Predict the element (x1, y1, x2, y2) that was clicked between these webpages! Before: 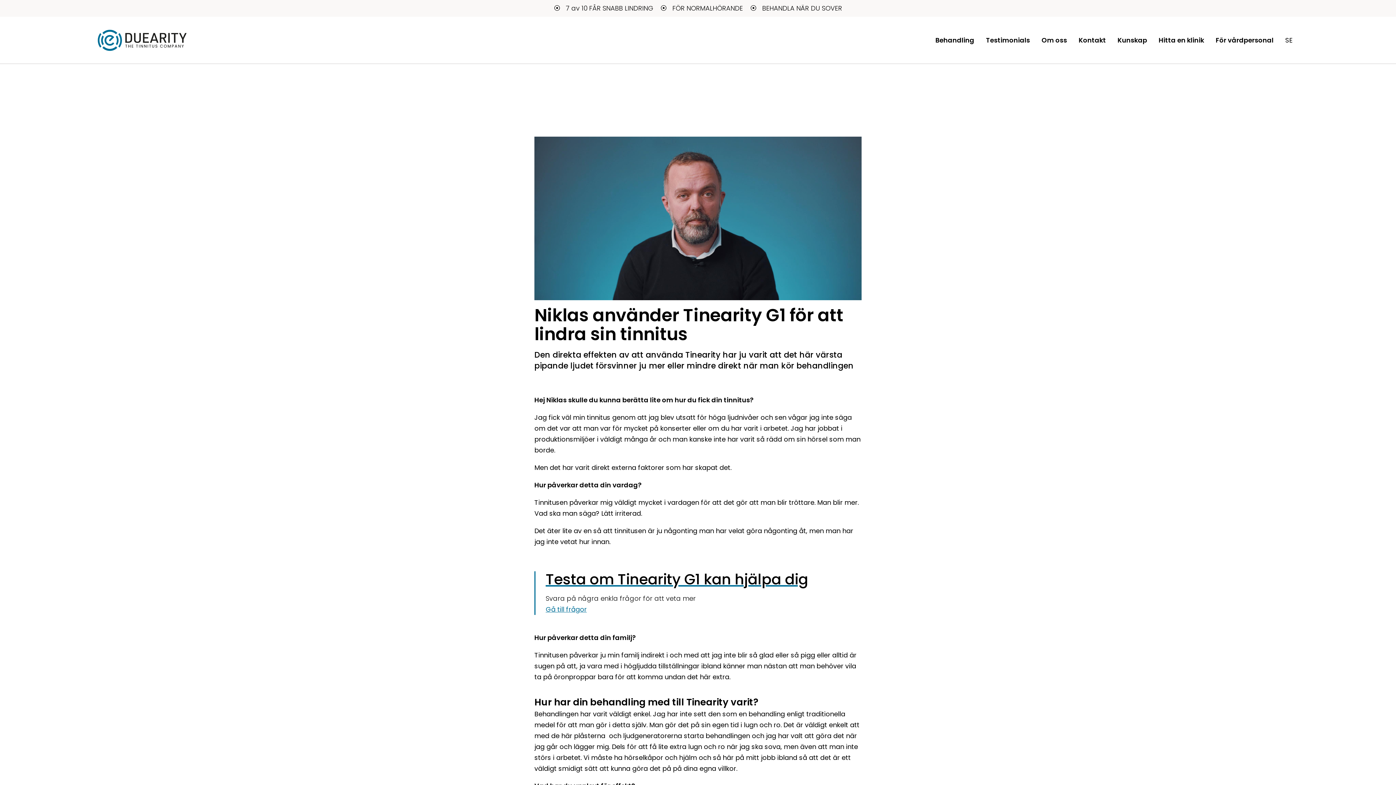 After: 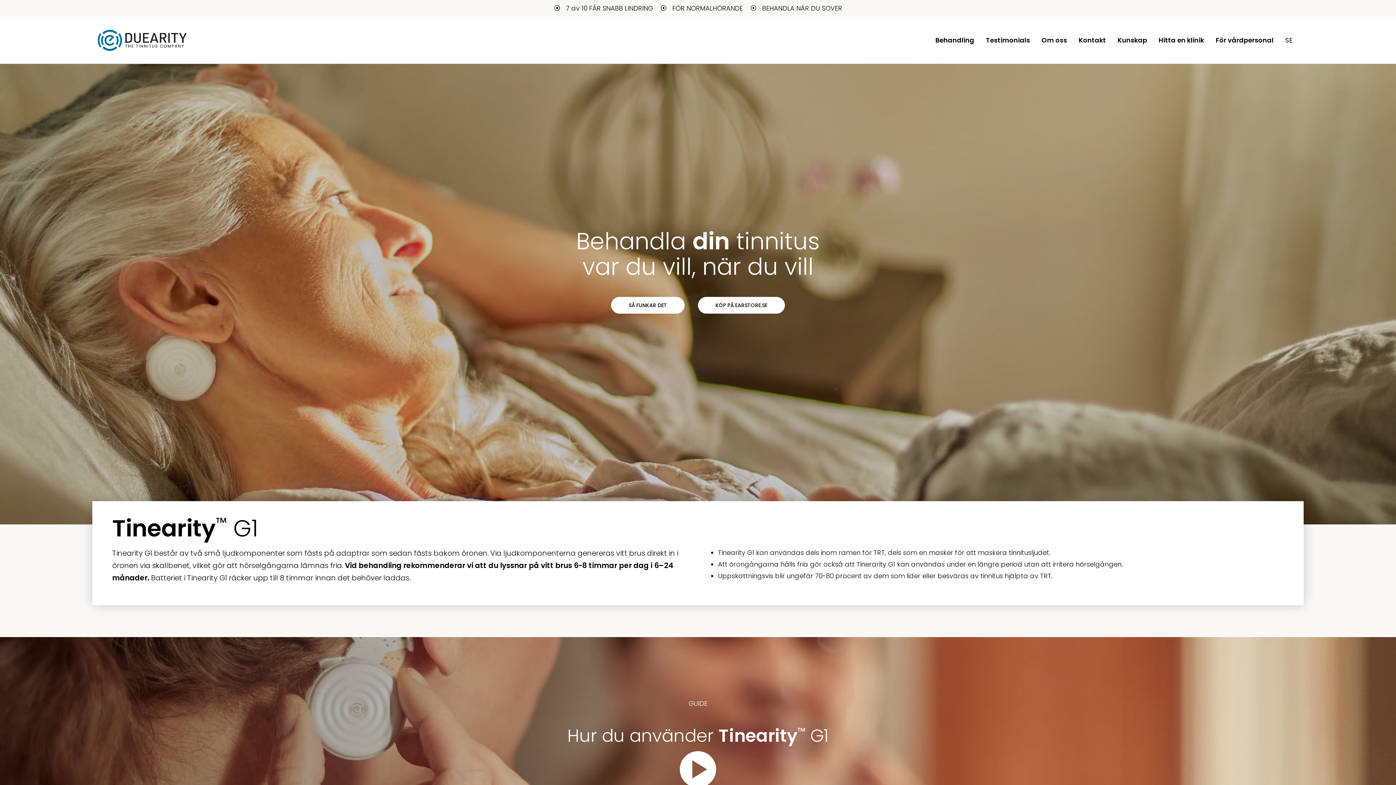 Action: bbox: (929, 31, 980, 49) label: Behandling